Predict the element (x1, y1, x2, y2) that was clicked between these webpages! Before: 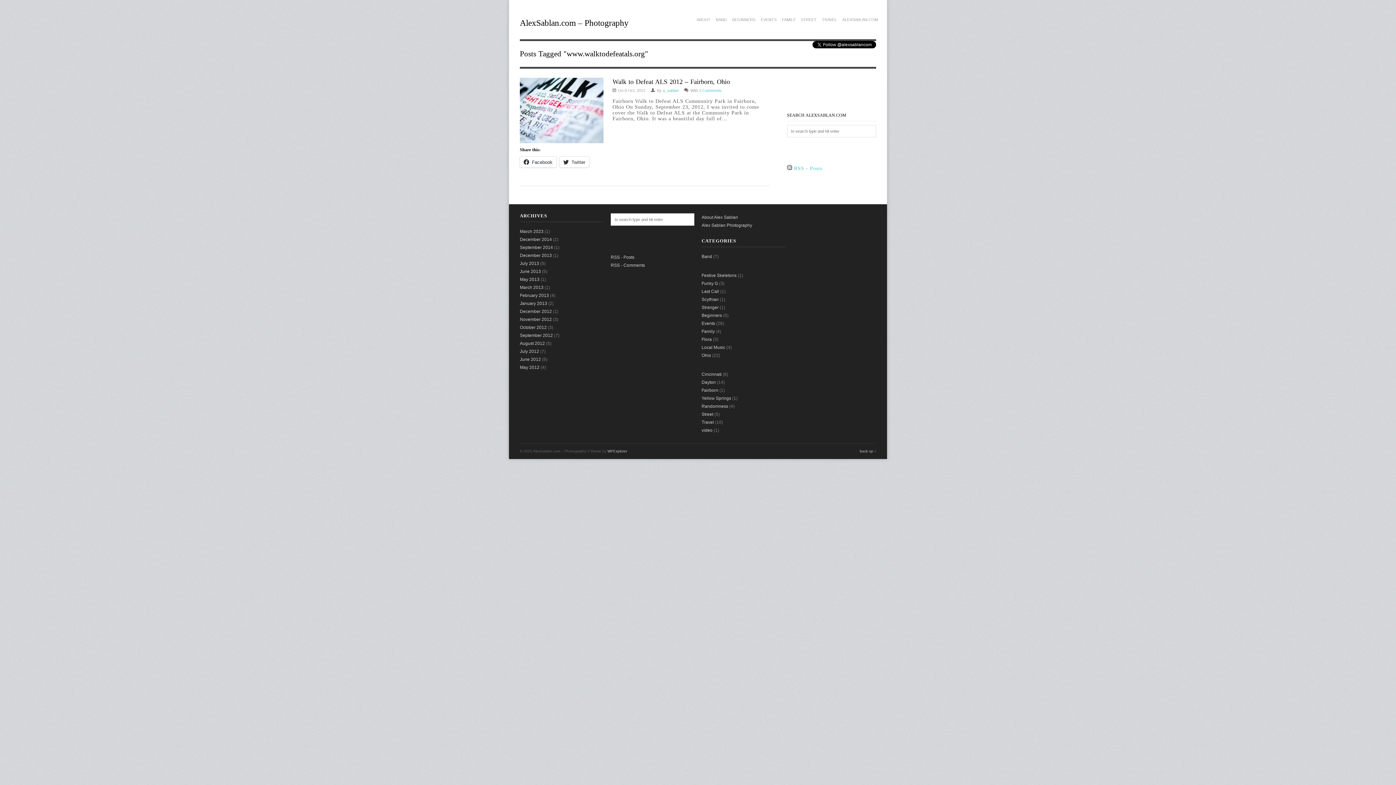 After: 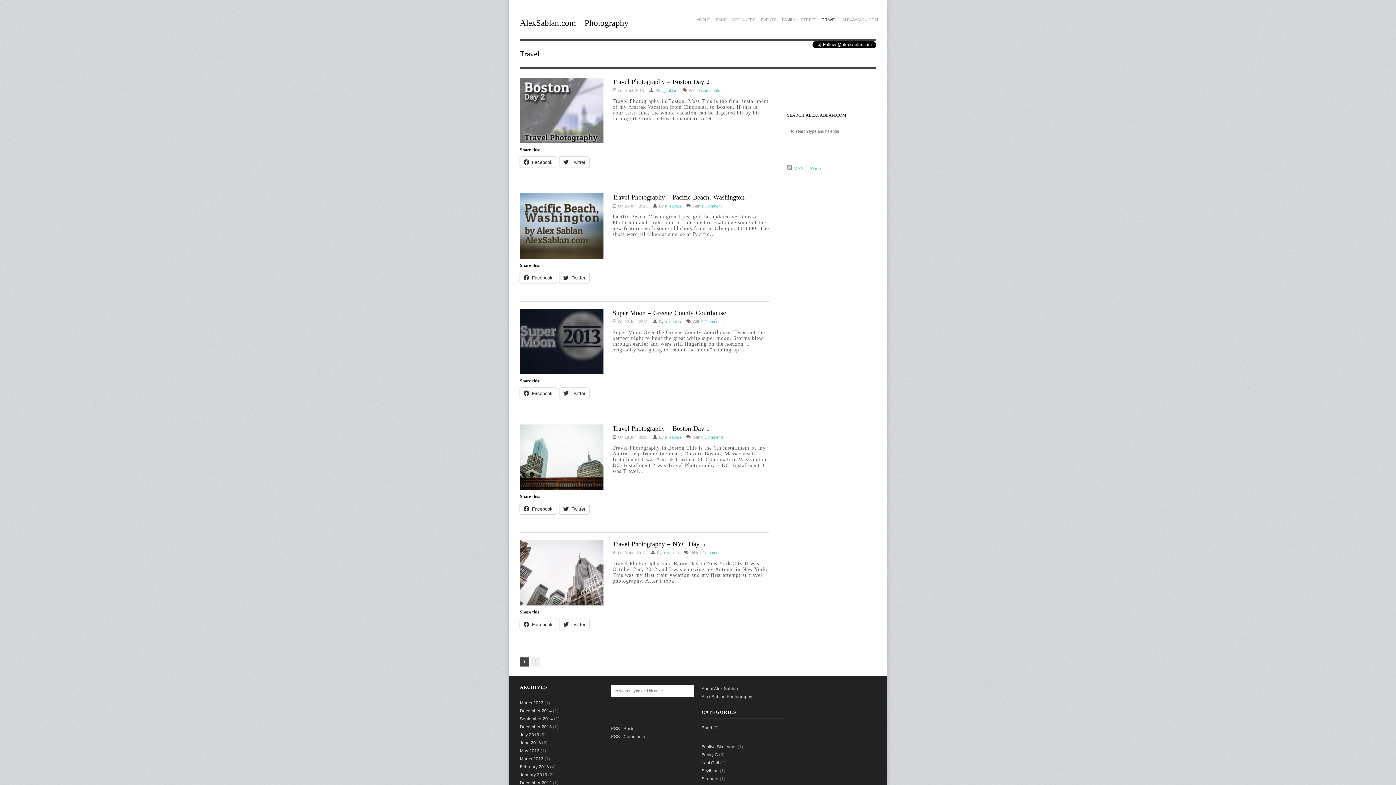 Action: label: Travel bbox: (701, 420, 714, 425)